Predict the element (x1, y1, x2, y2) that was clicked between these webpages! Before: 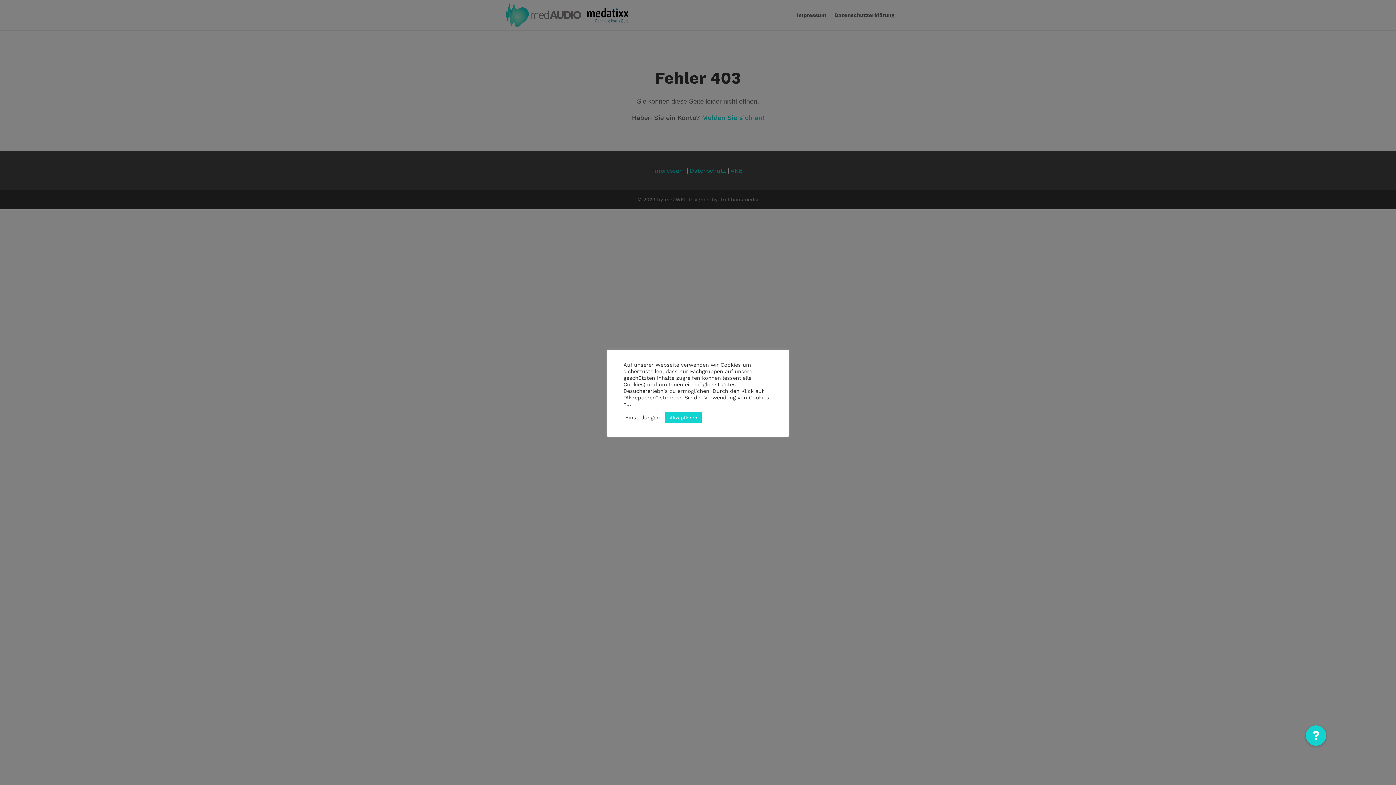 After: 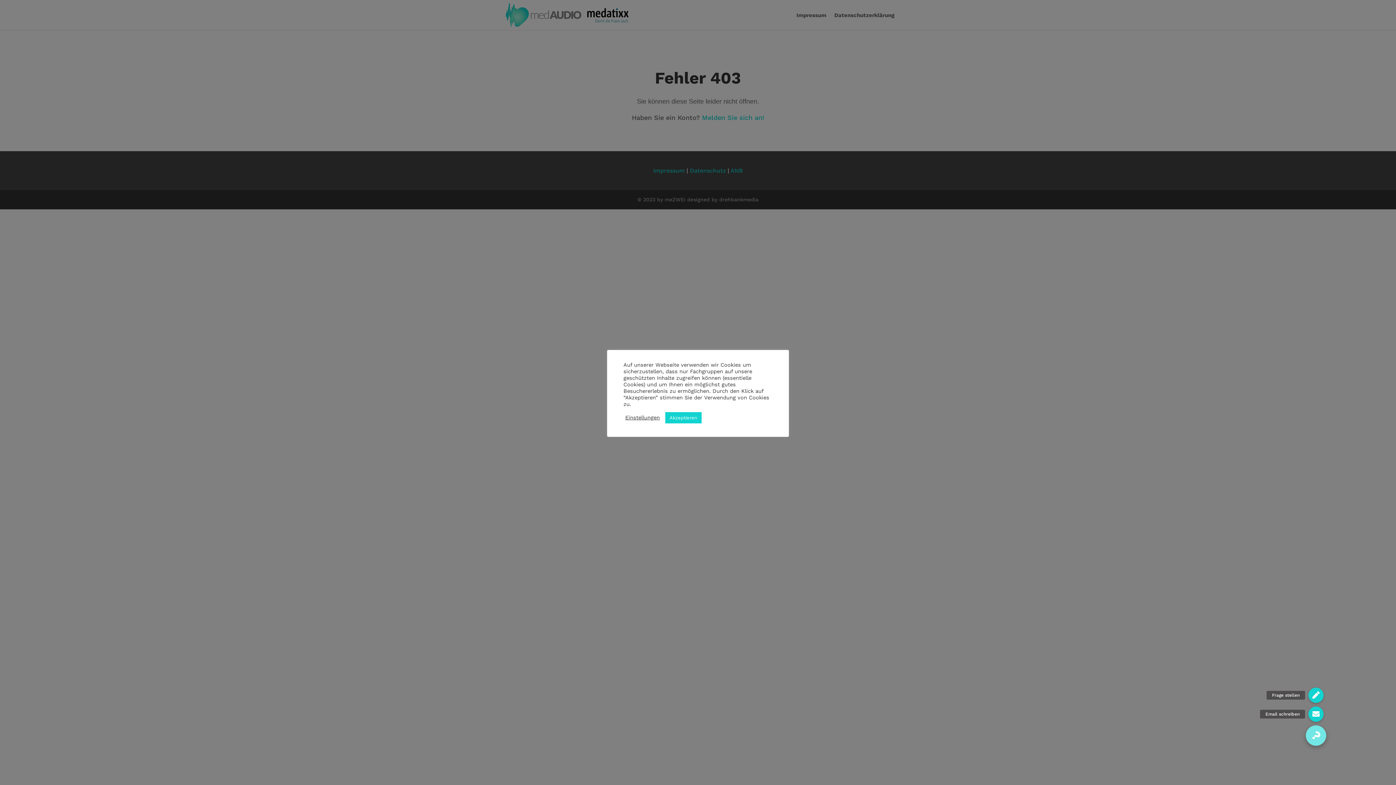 Action: bbox: (1306, 725, 1326, 746) label: Menu button